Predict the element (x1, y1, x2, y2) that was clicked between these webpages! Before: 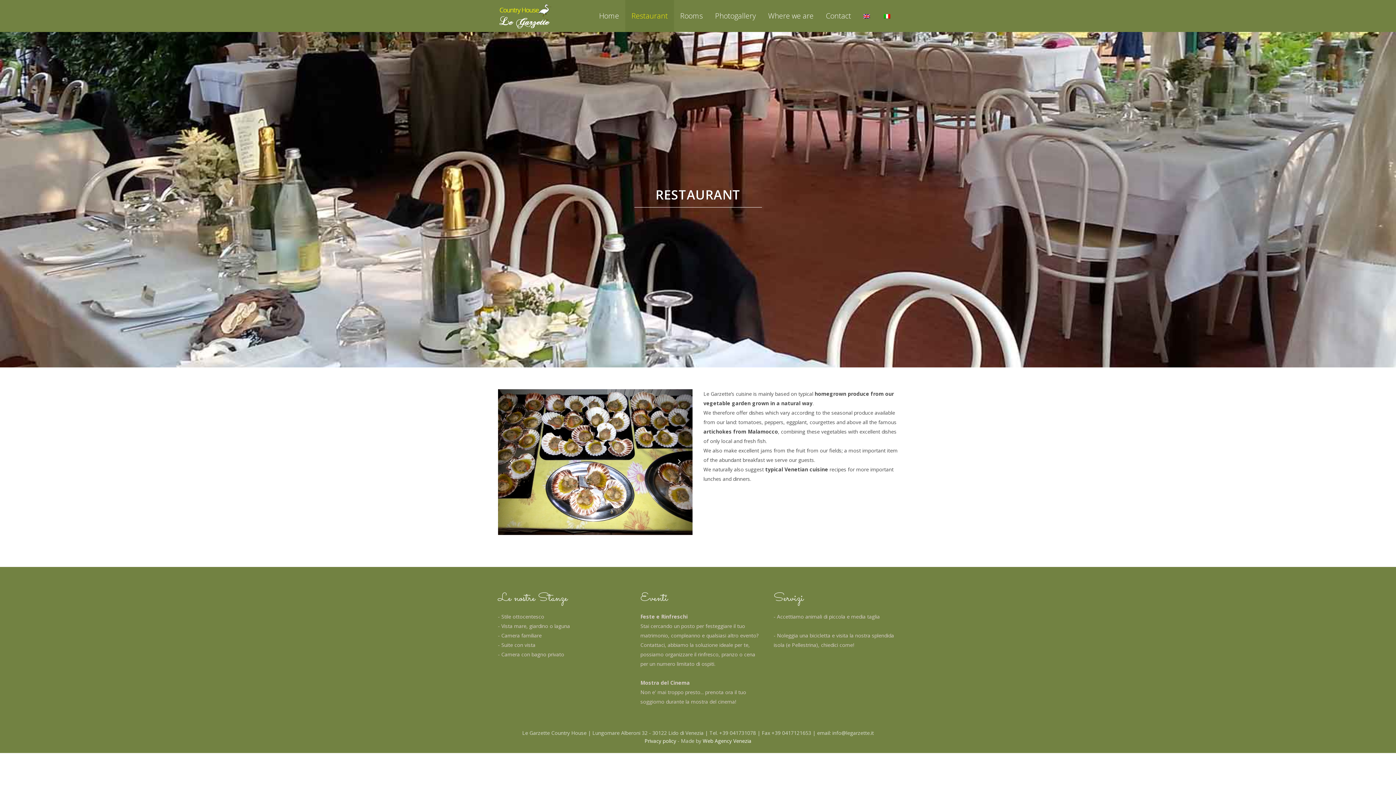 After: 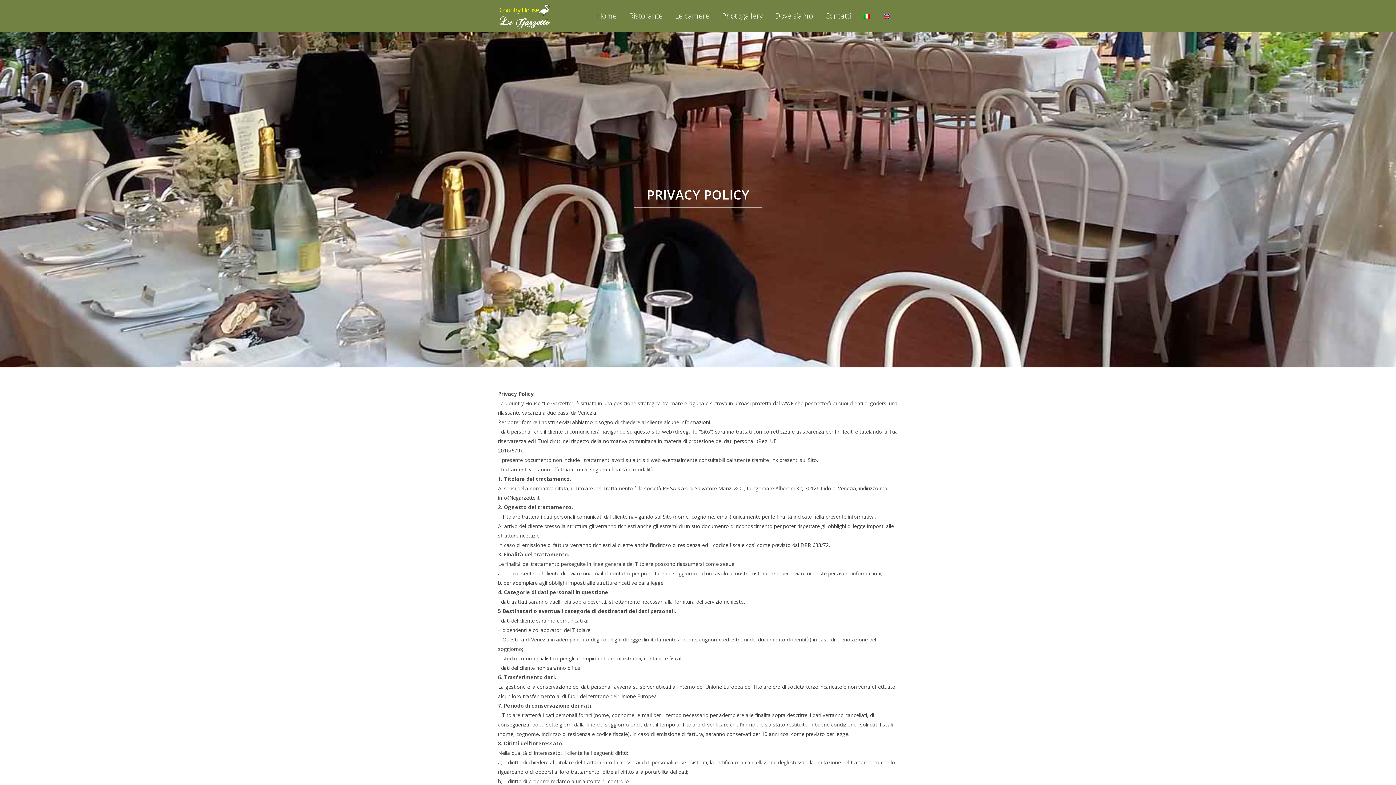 Action: bbox: (644, 737, 676, 744) label: Privacy policy